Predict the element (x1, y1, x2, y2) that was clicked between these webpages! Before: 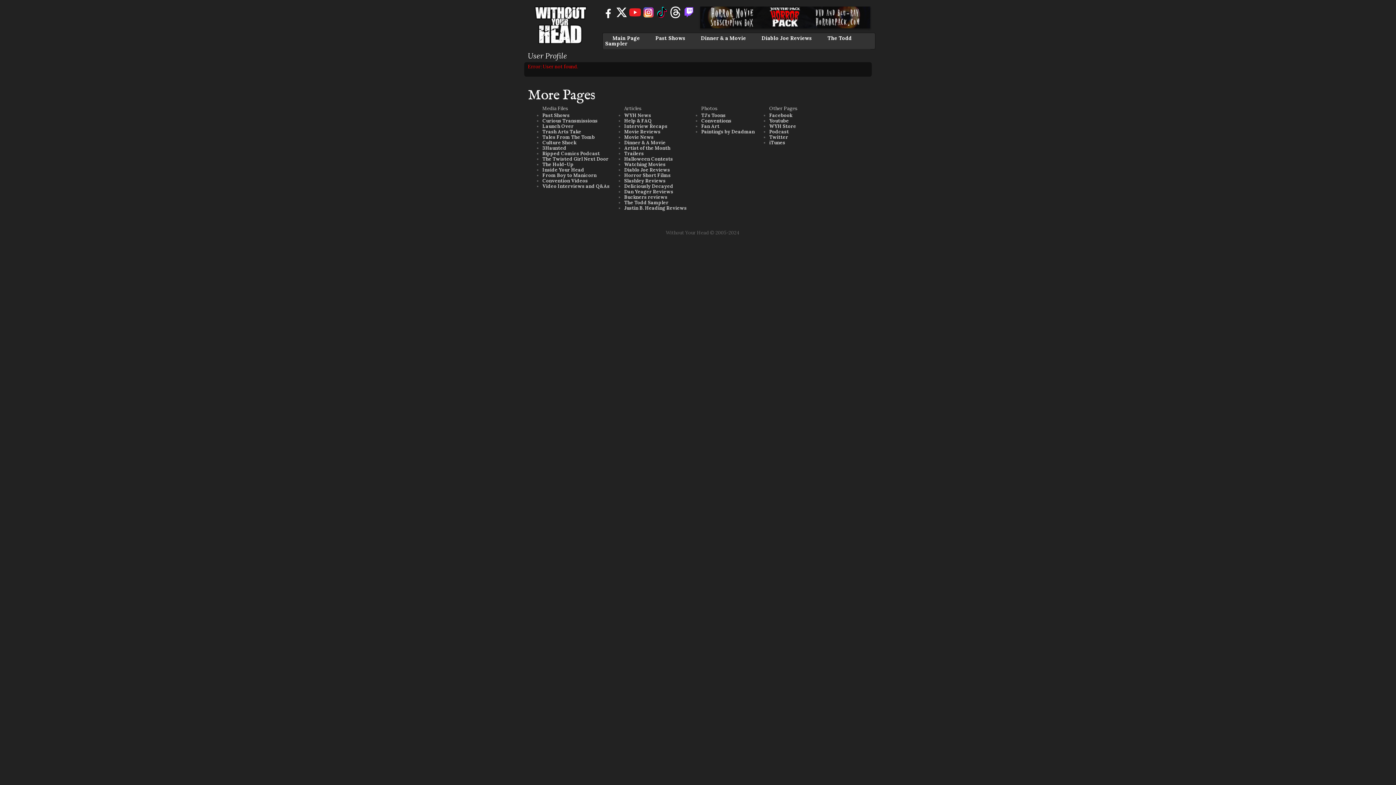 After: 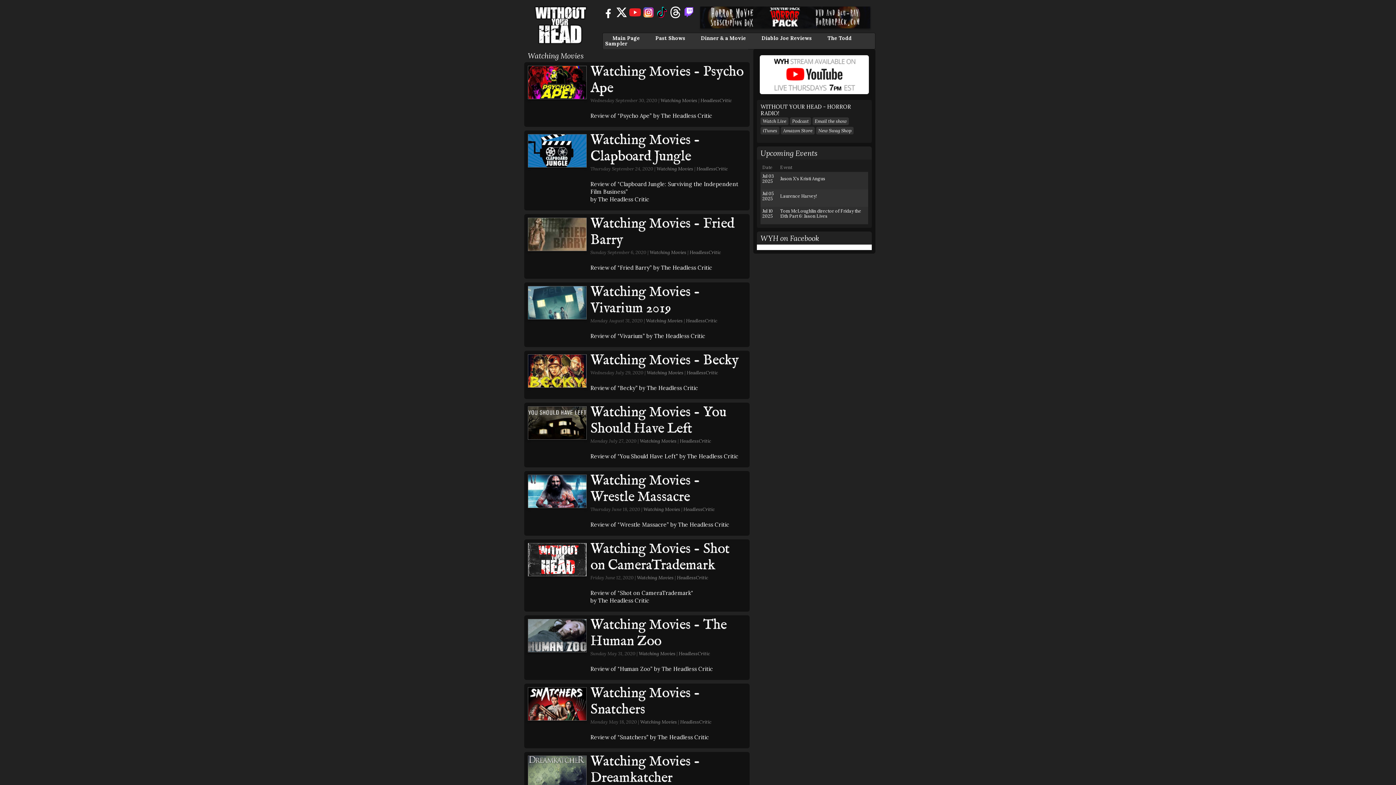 Action: bbox: (624, 161, 665, 167) label: Watching Movies